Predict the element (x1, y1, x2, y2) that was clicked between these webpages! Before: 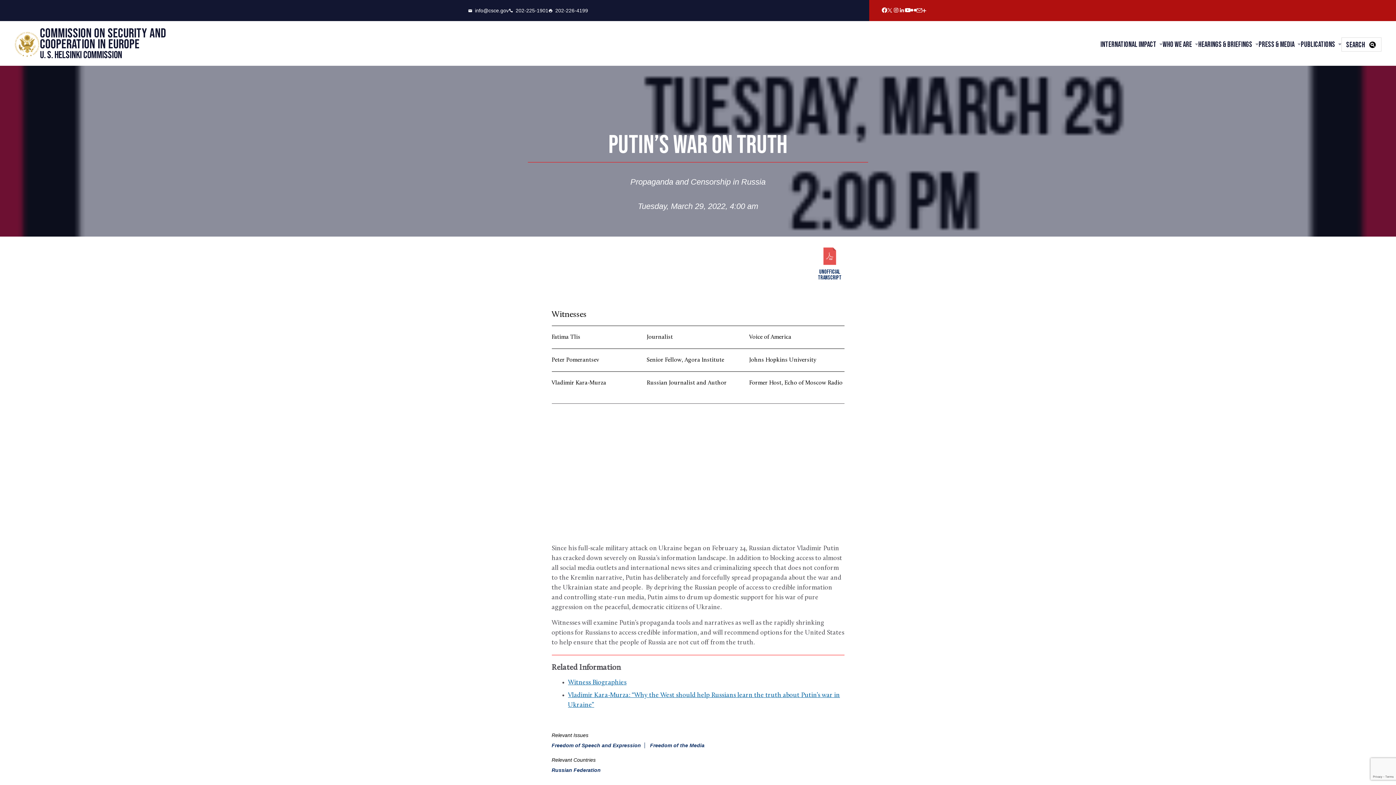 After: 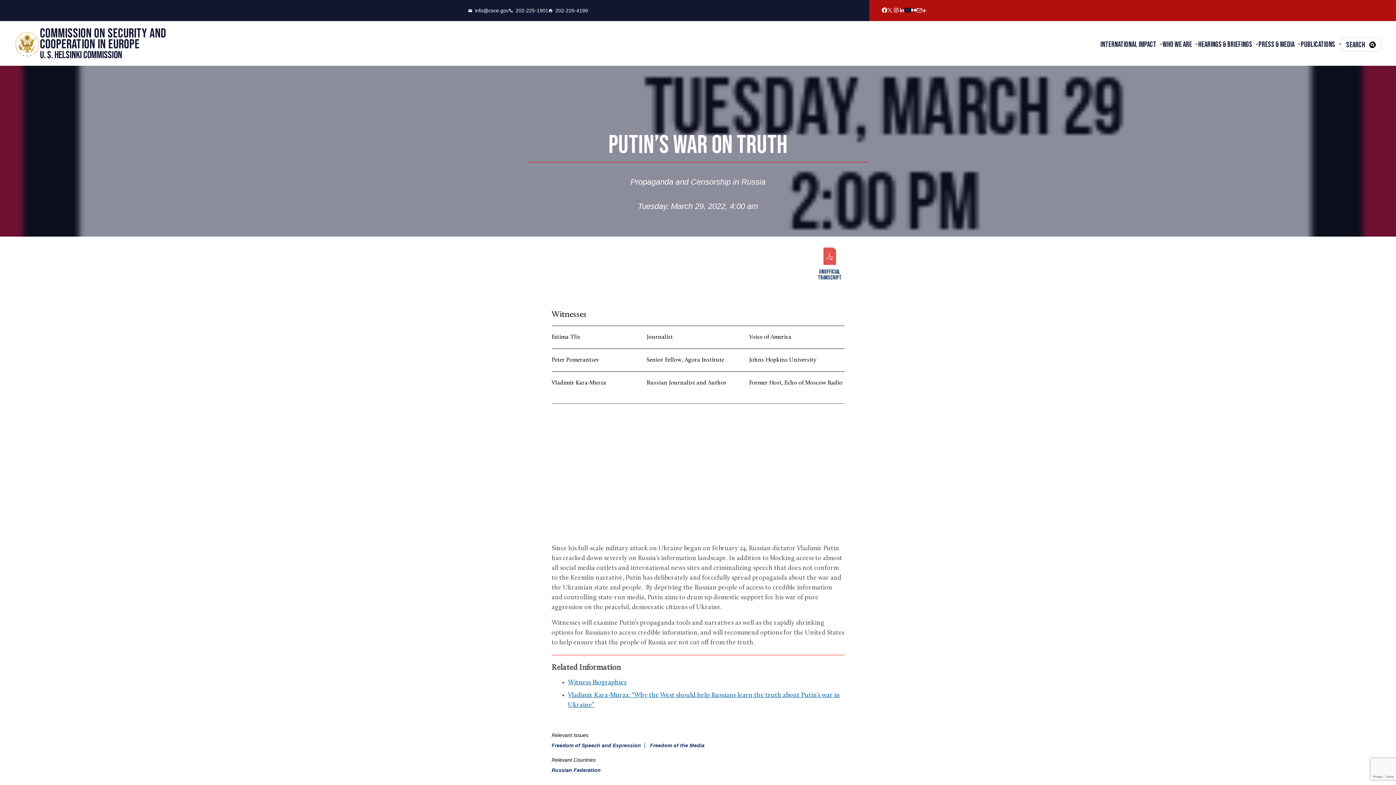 Action: bbox: (904, 7, 910, 13) label: Youtube Account